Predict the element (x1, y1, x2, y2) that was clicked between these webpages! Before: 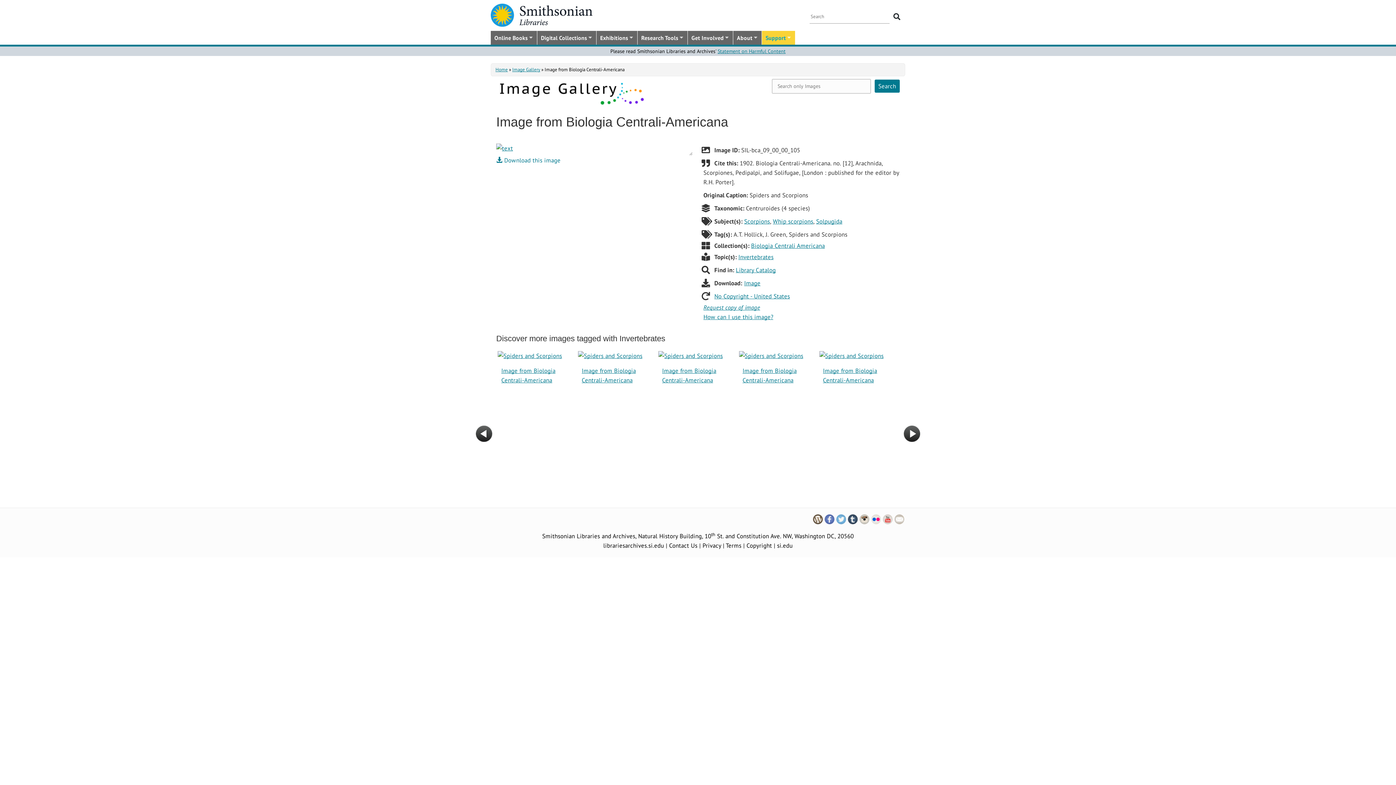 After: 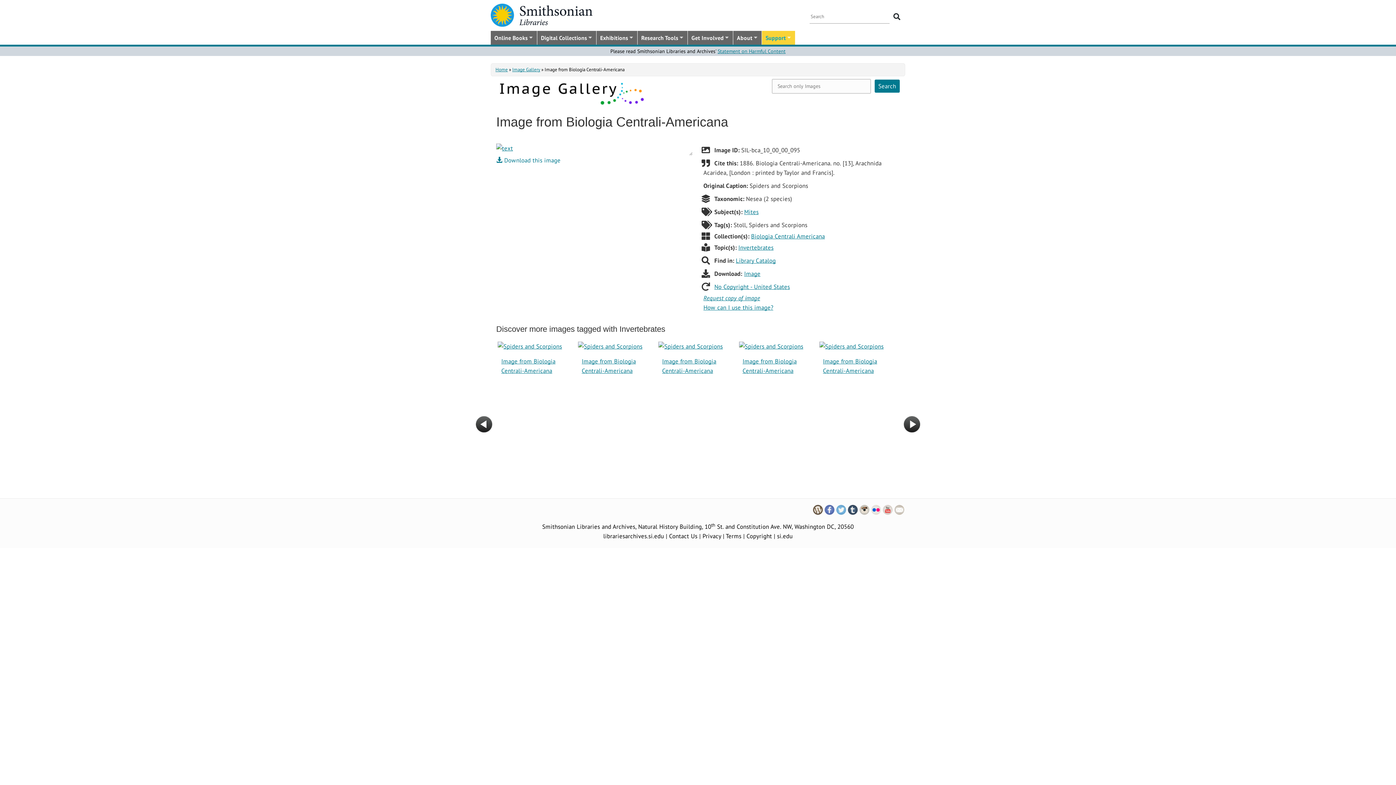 Action: bbox: (739, 351, 818, 360)